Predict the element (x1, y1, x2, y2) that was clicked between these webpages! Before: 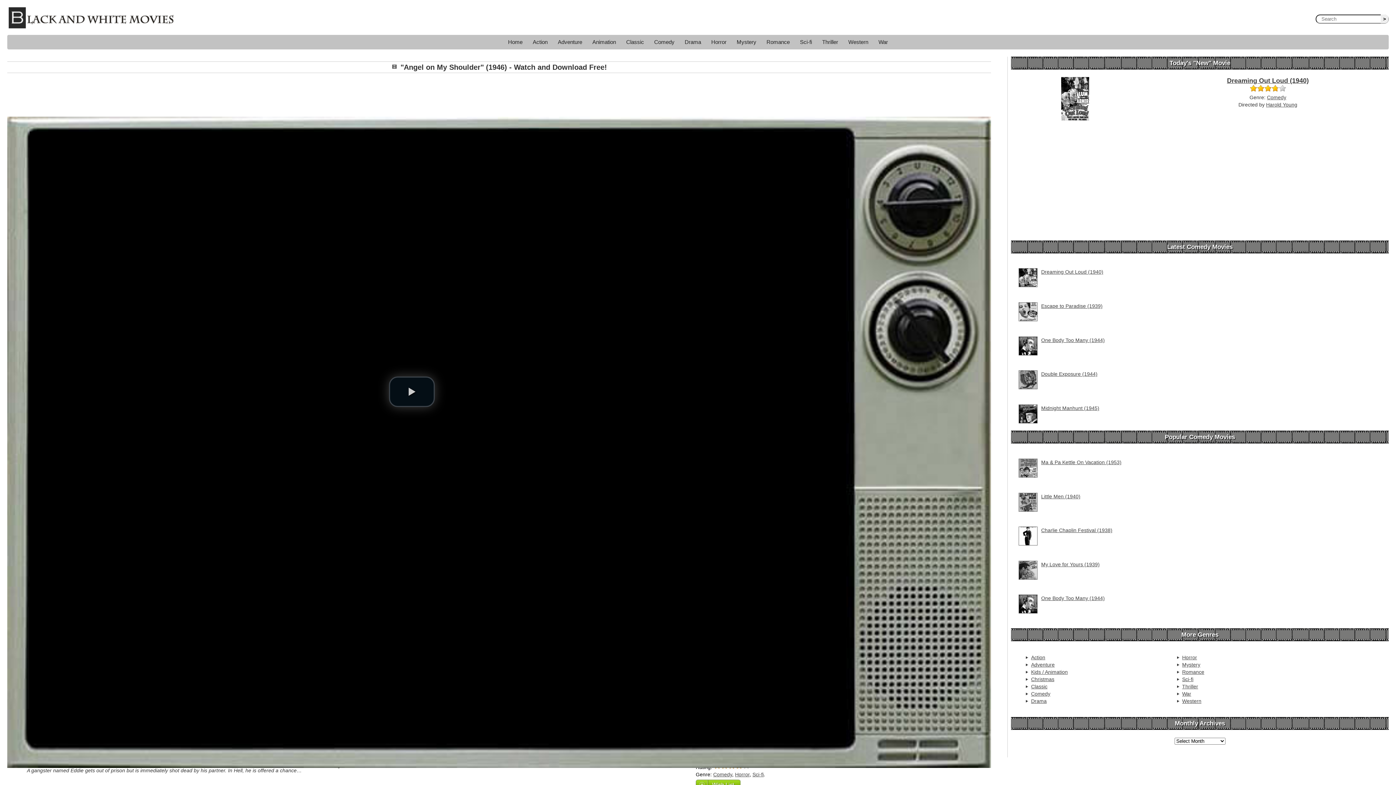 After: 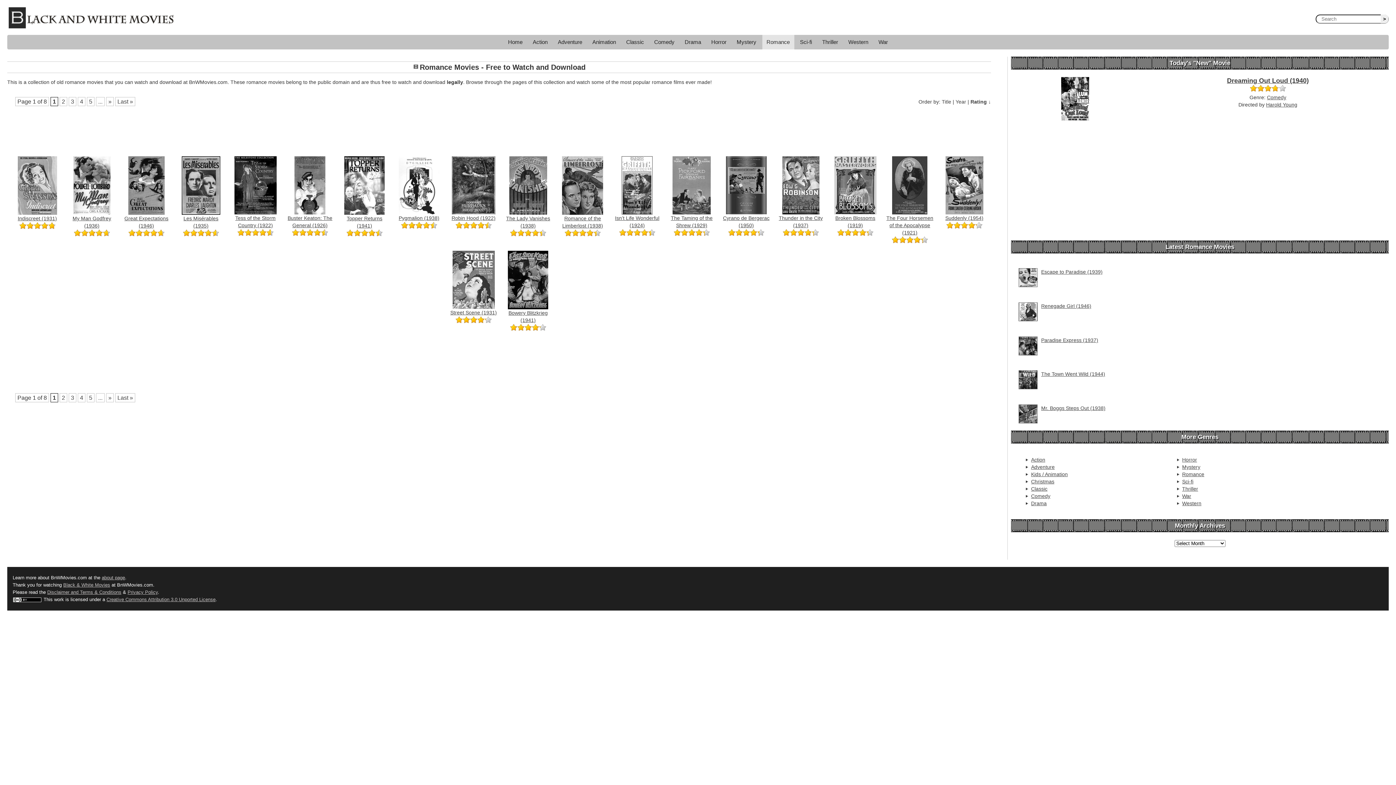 Action: label: Romance bbox: (762, 34, 794, 49)